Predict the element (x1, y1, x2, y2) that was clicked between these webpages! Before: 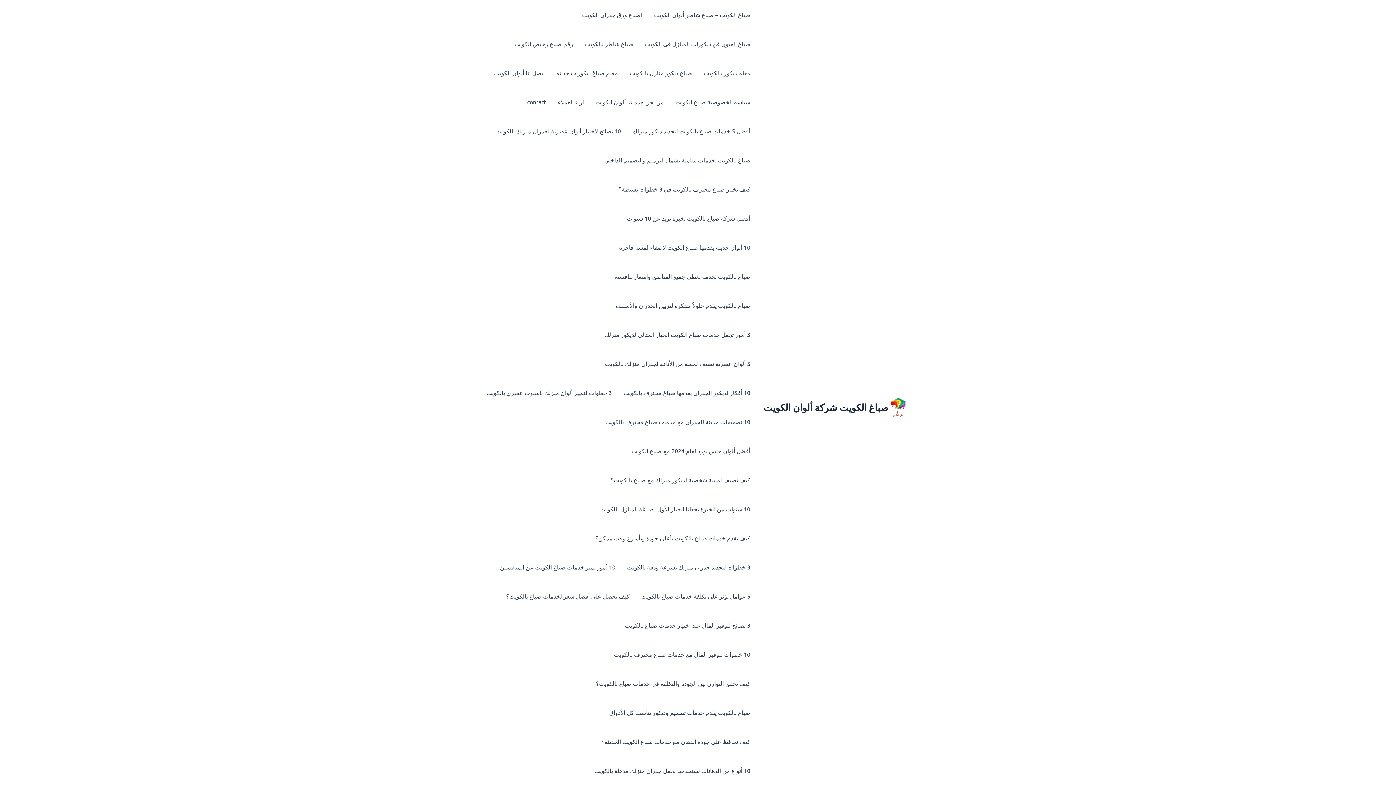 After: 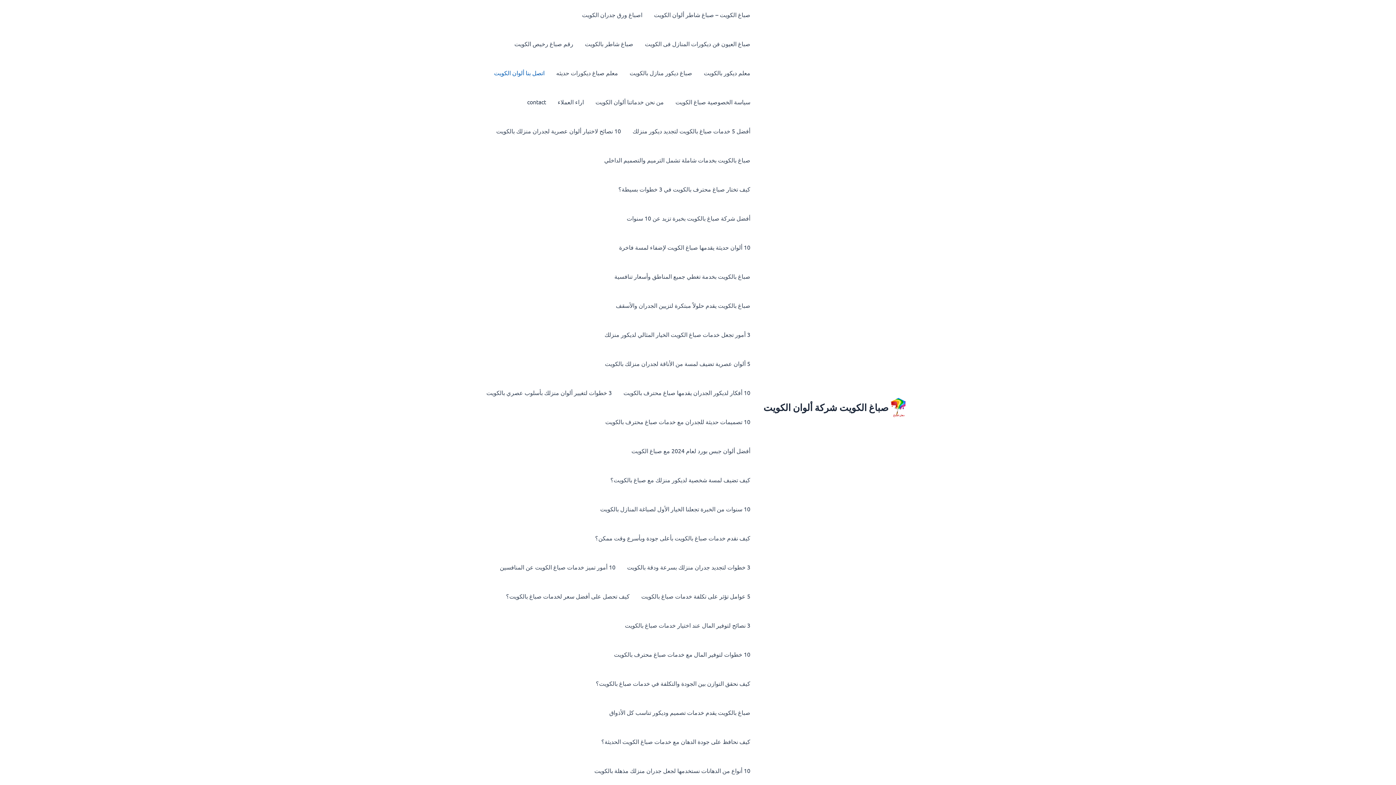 Action: label: اتصل بنا ألوان الكويت bbox: (488, 58, 550, 87)